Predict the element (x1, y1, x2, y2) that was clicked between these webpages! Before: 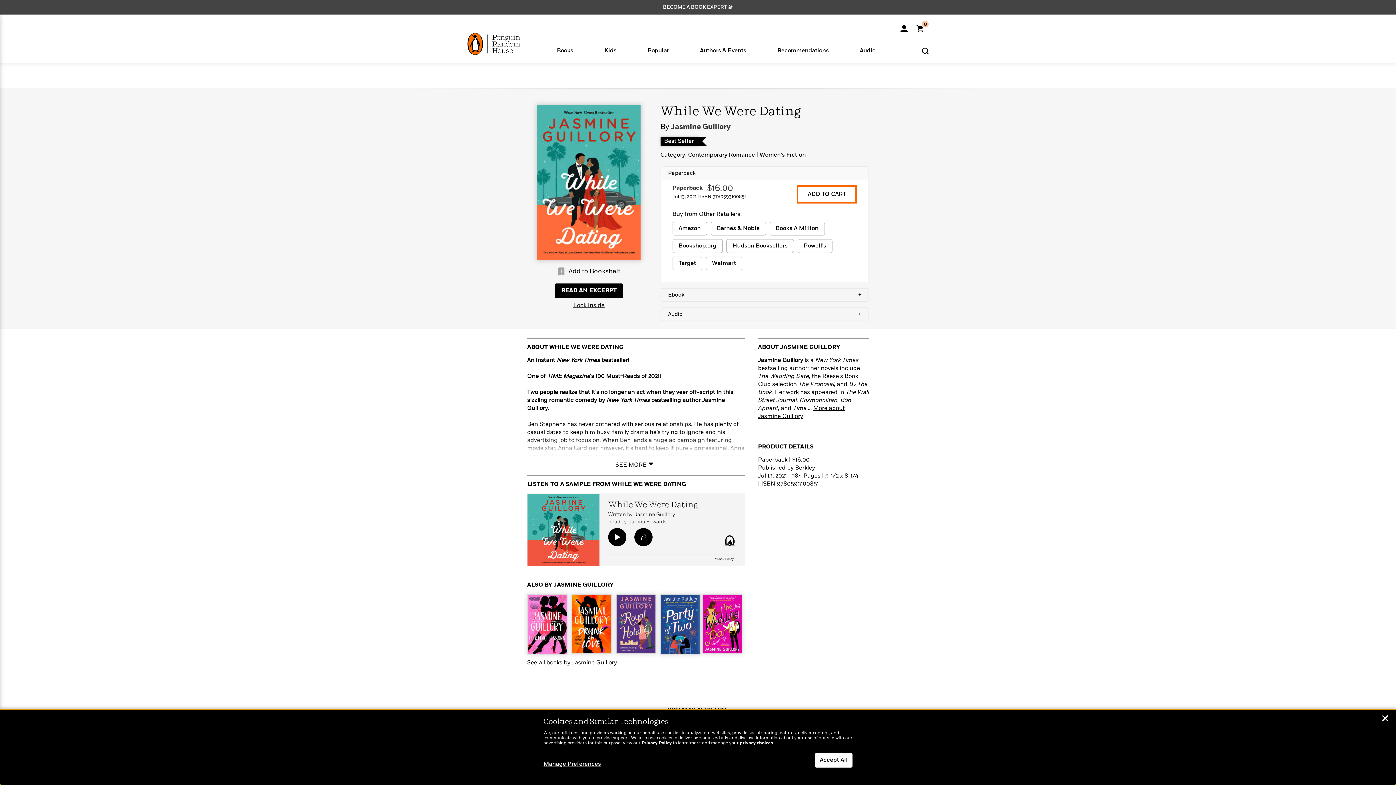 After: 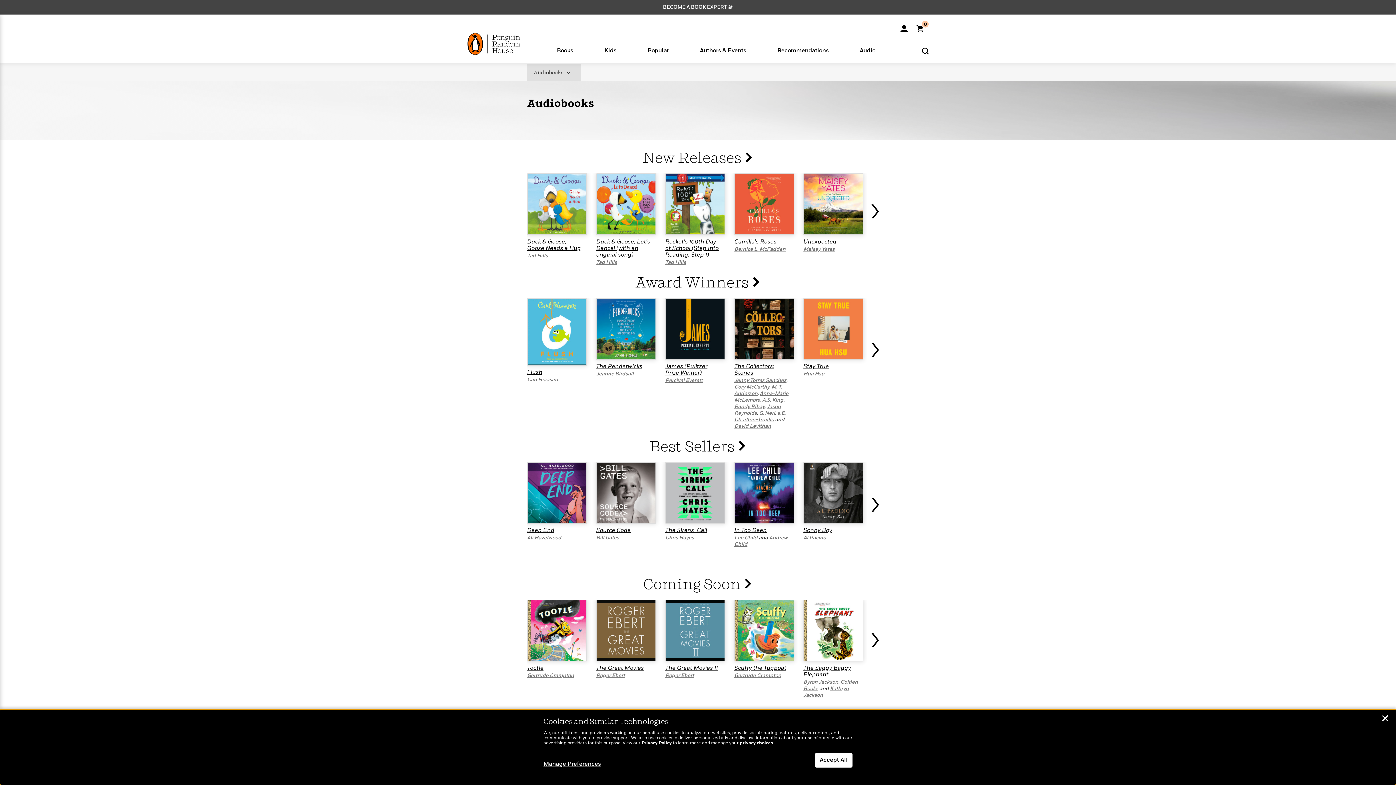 Action: bbox: (860, 46, 875, 61) label: Audio